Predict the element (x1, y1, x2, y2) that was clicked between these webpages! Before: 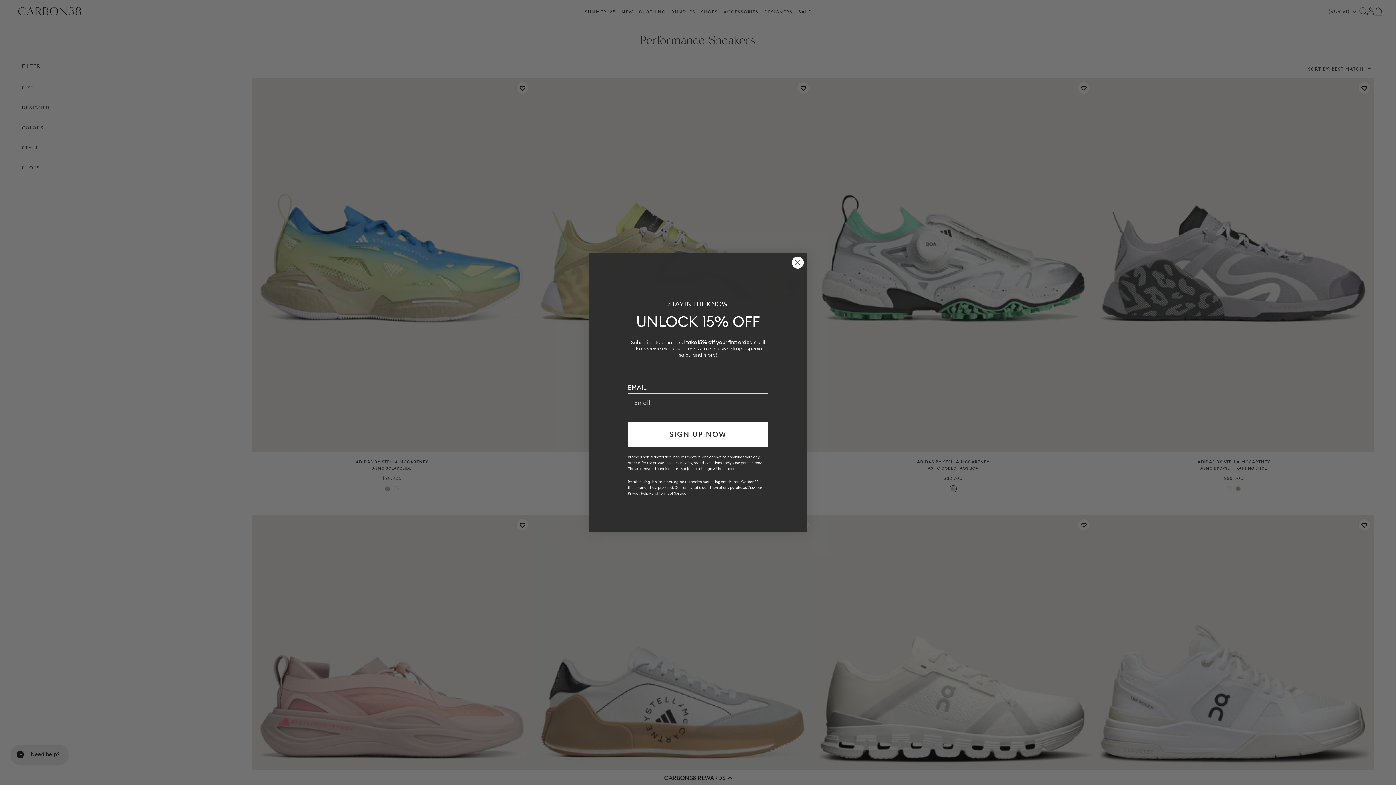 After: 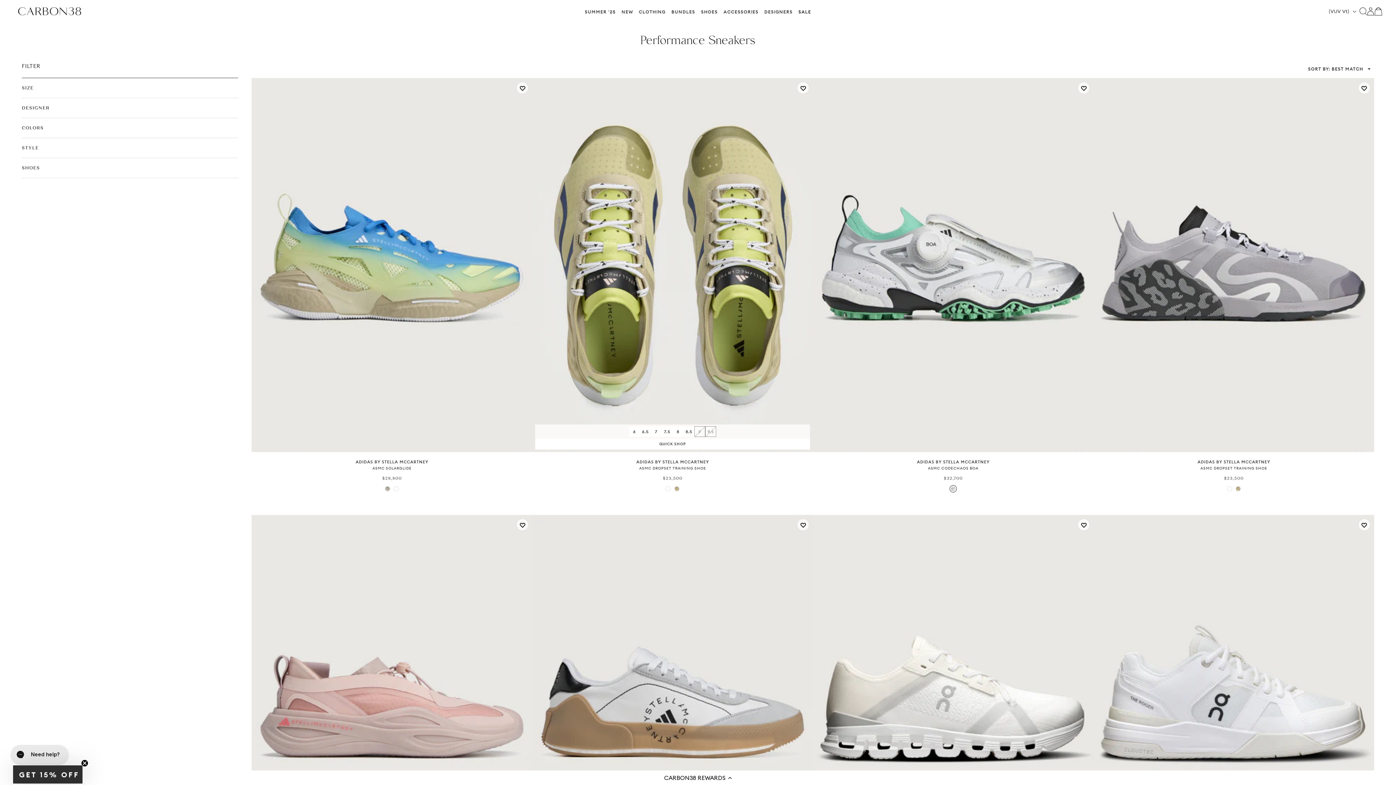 Action: bbox: (791, 256, 804, 268) label: Close dialog